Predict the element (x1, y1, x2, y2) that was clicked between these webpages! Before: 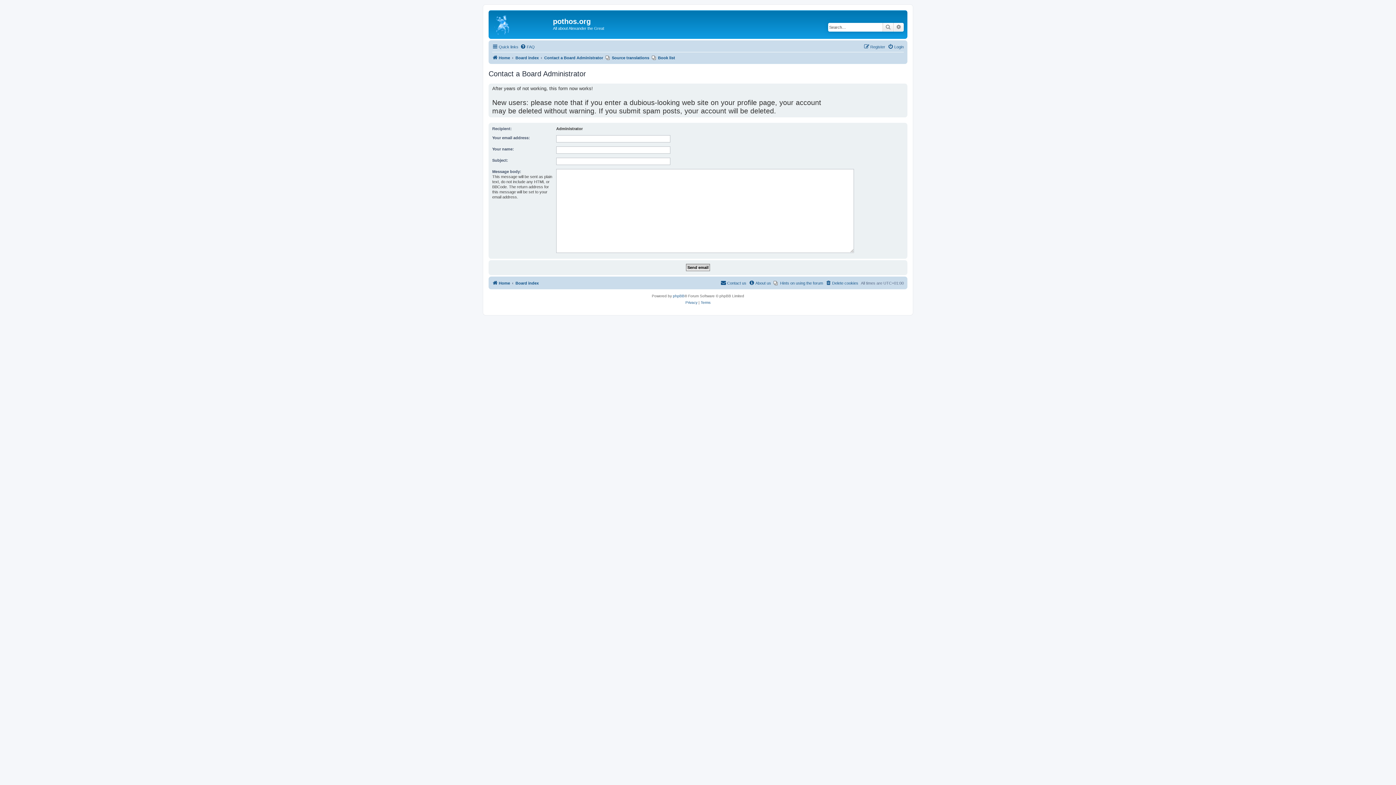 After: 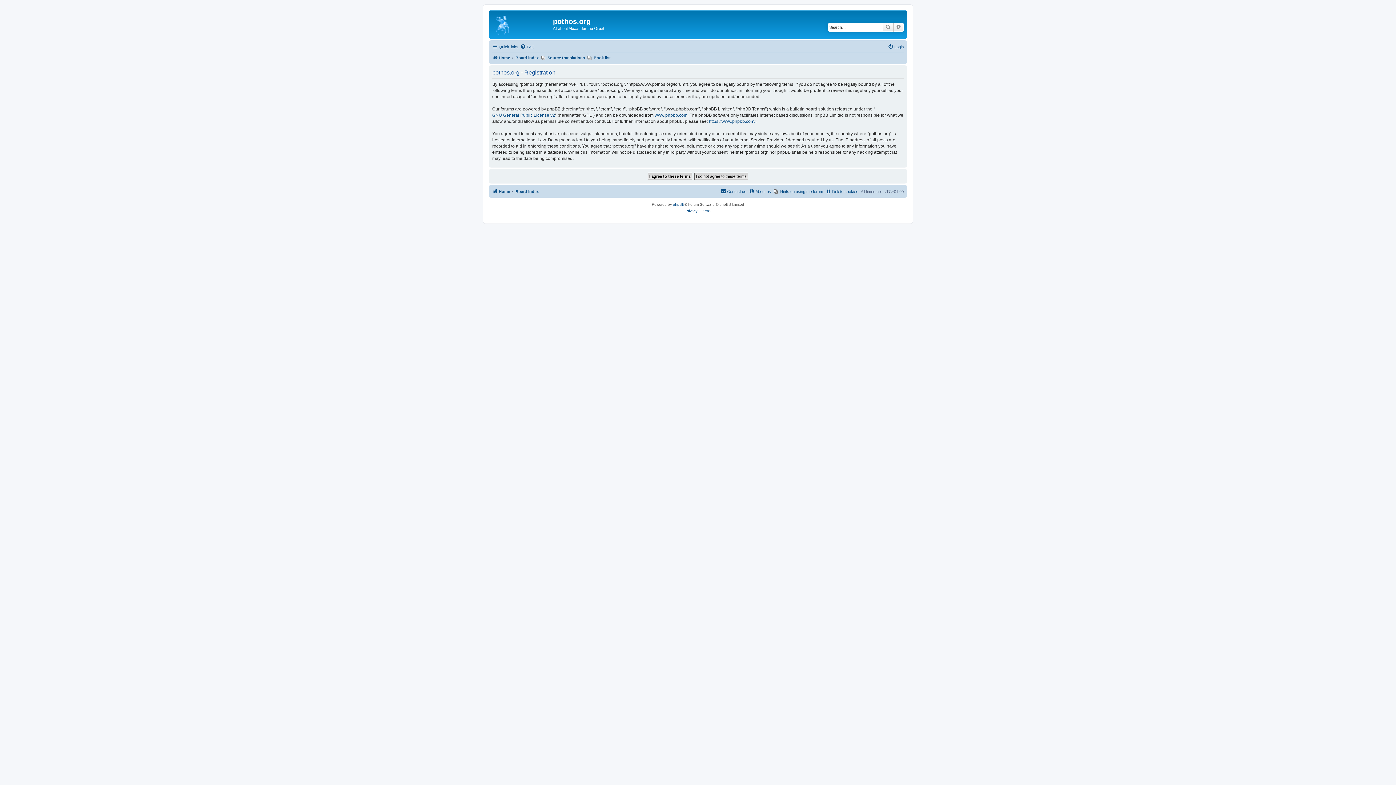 Action: label: Register bbox: (864, 42, 885, 51)